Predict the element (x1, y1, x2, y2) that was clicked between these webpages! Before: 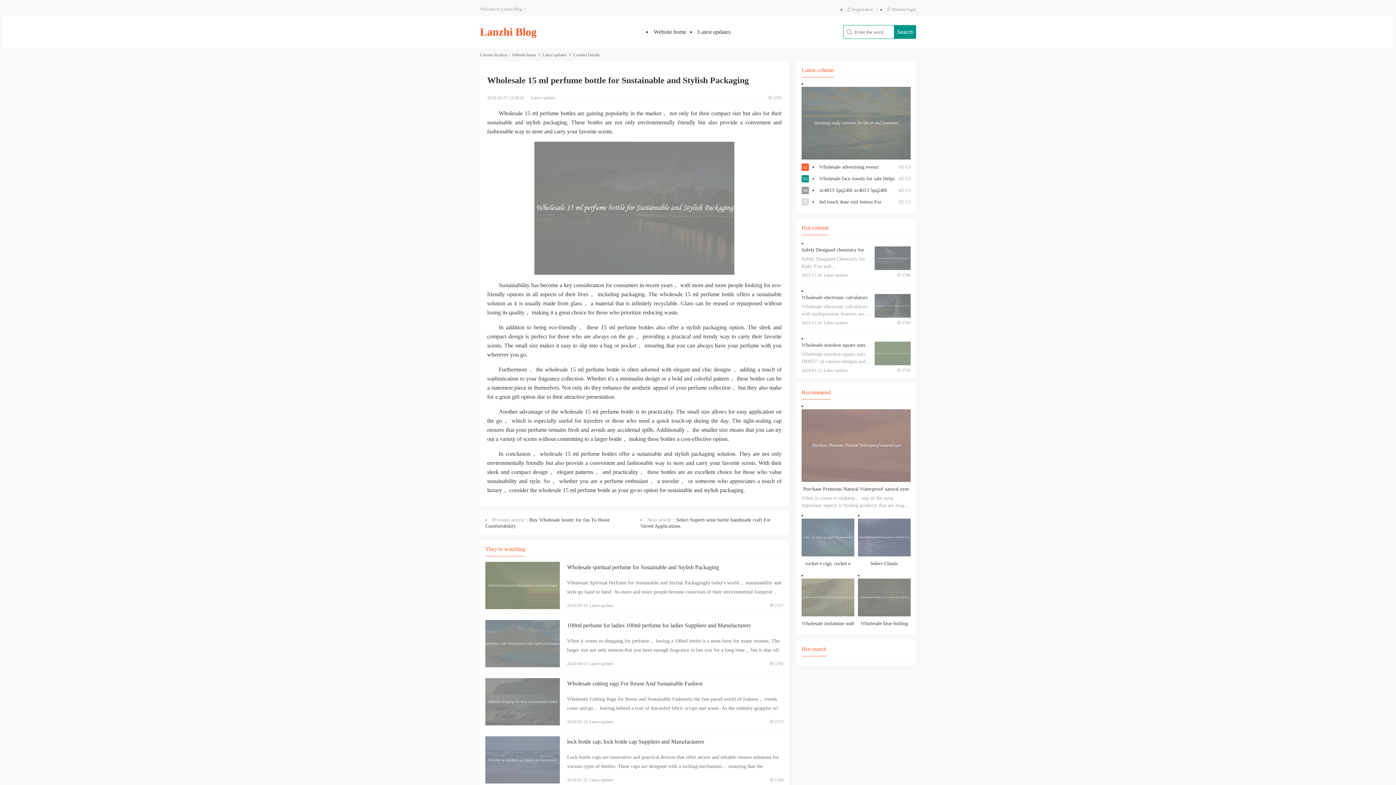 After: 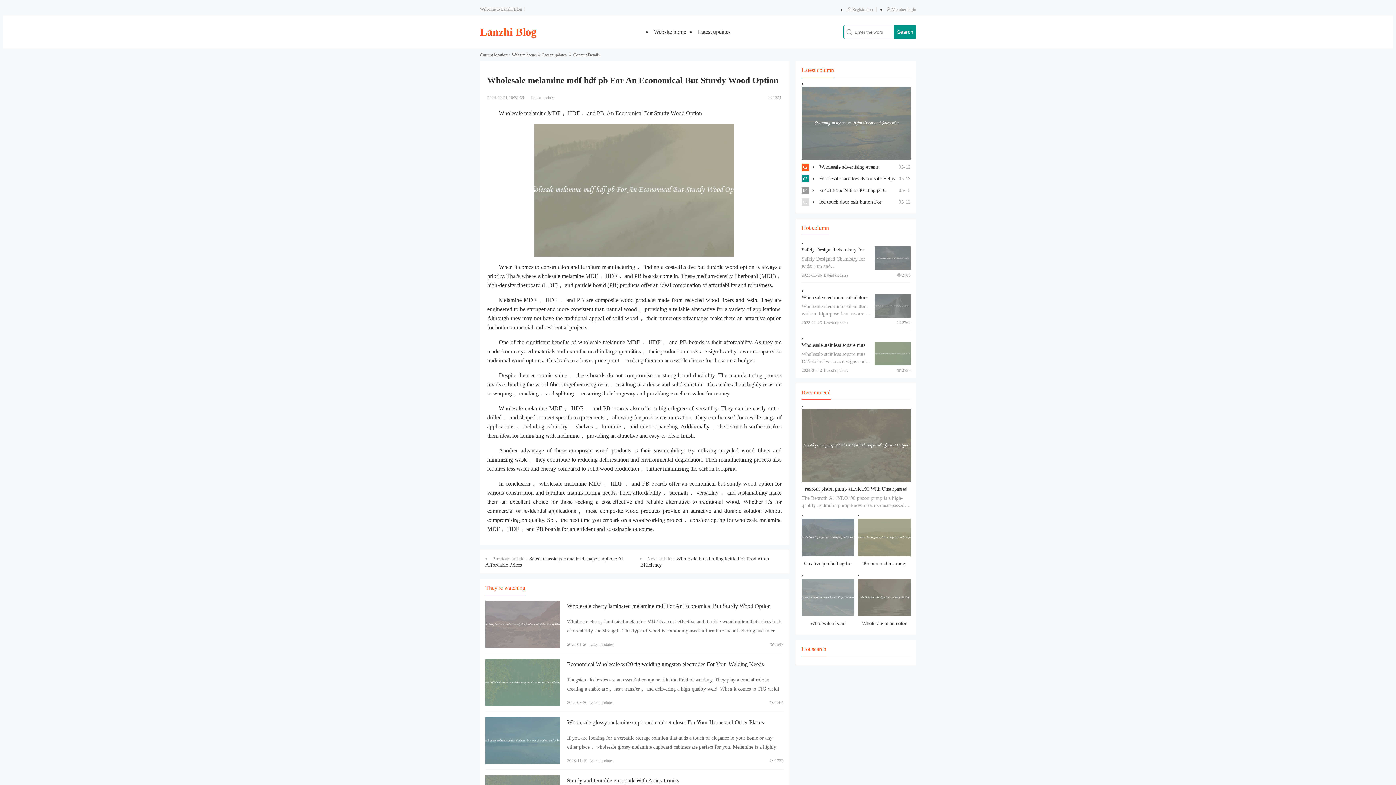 Action: bbox: (801, 578, 854, 629) label: View details

Wholesale melamine mdf hdf pb For An Economical But Sturdy Wood Option